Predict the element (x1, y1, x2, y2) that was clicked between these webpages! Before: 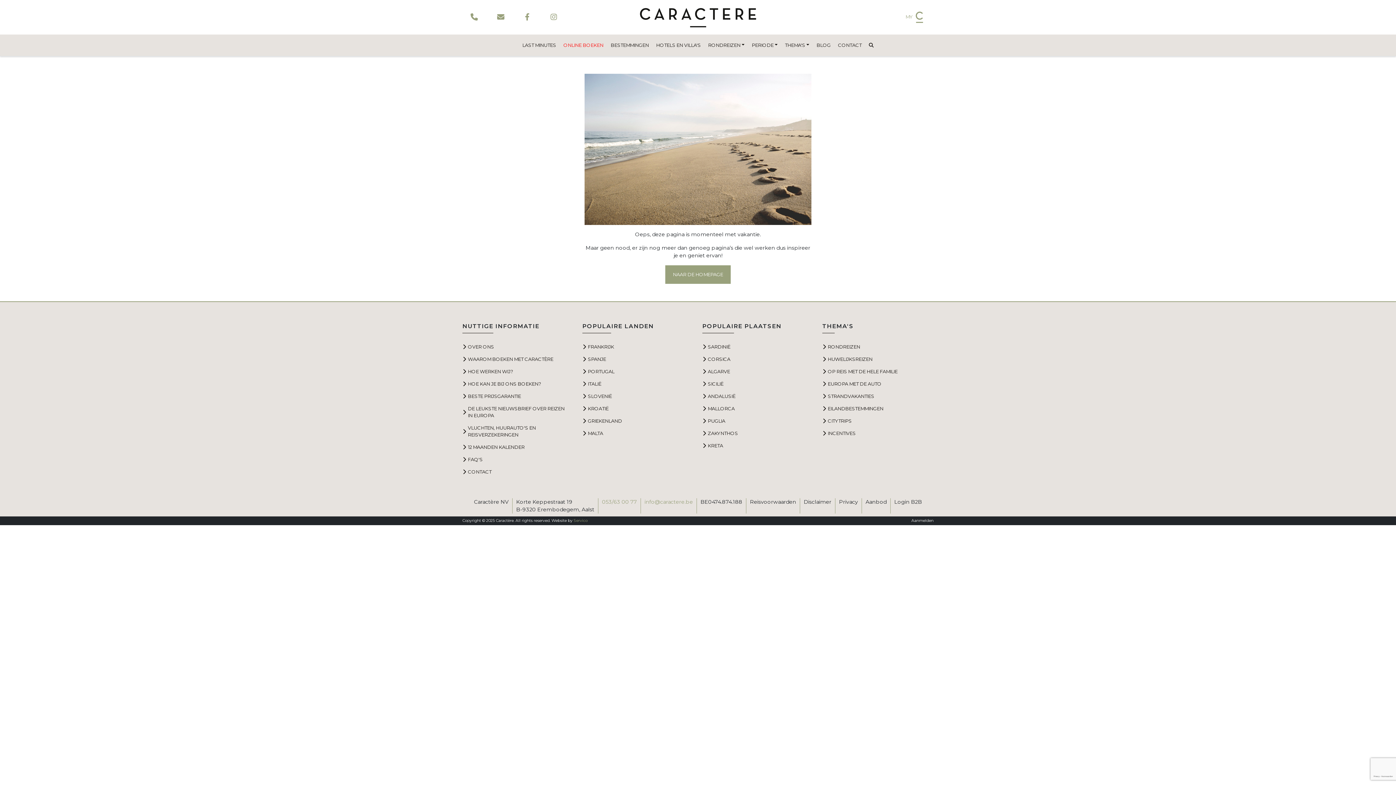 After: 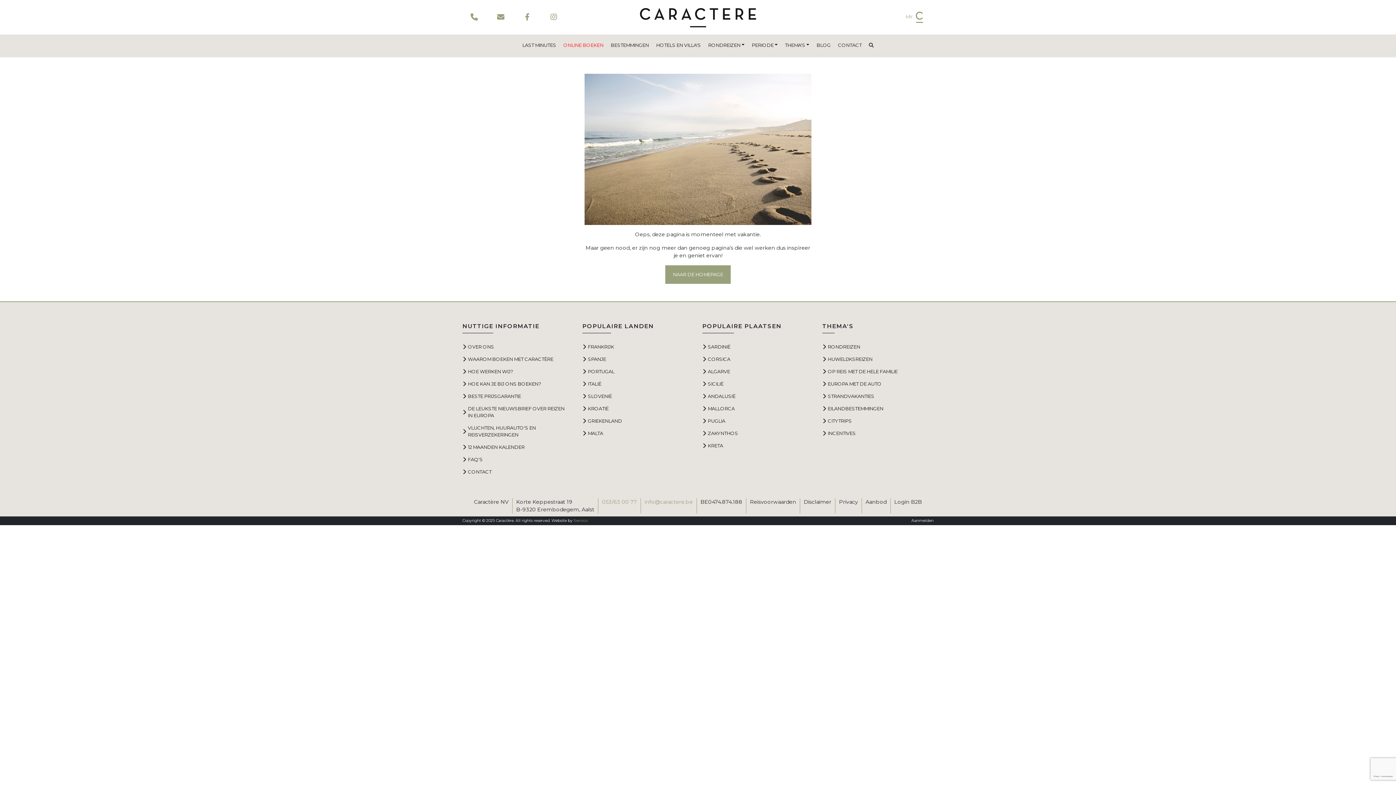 Action: label: CITYTRIPS bbox: (828, 417, 928, 424)